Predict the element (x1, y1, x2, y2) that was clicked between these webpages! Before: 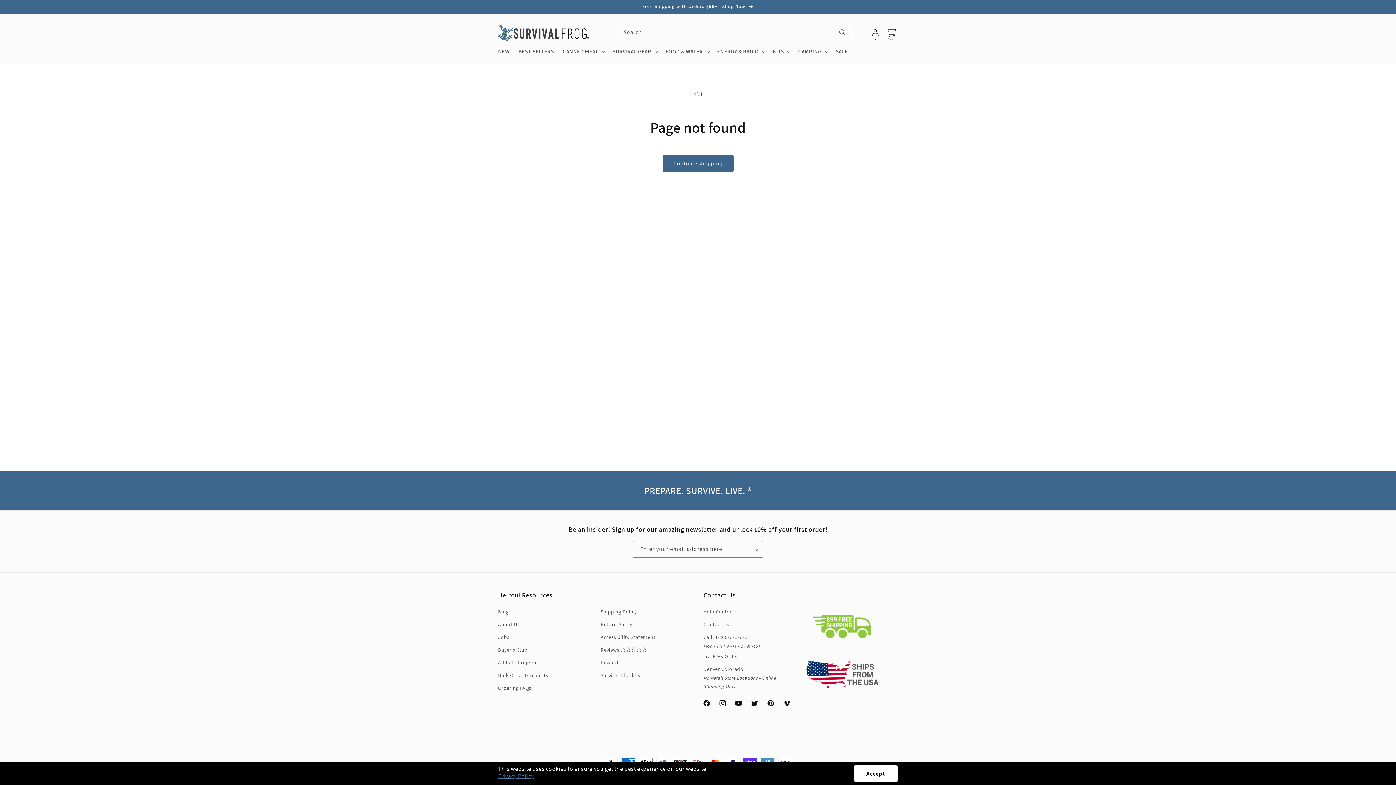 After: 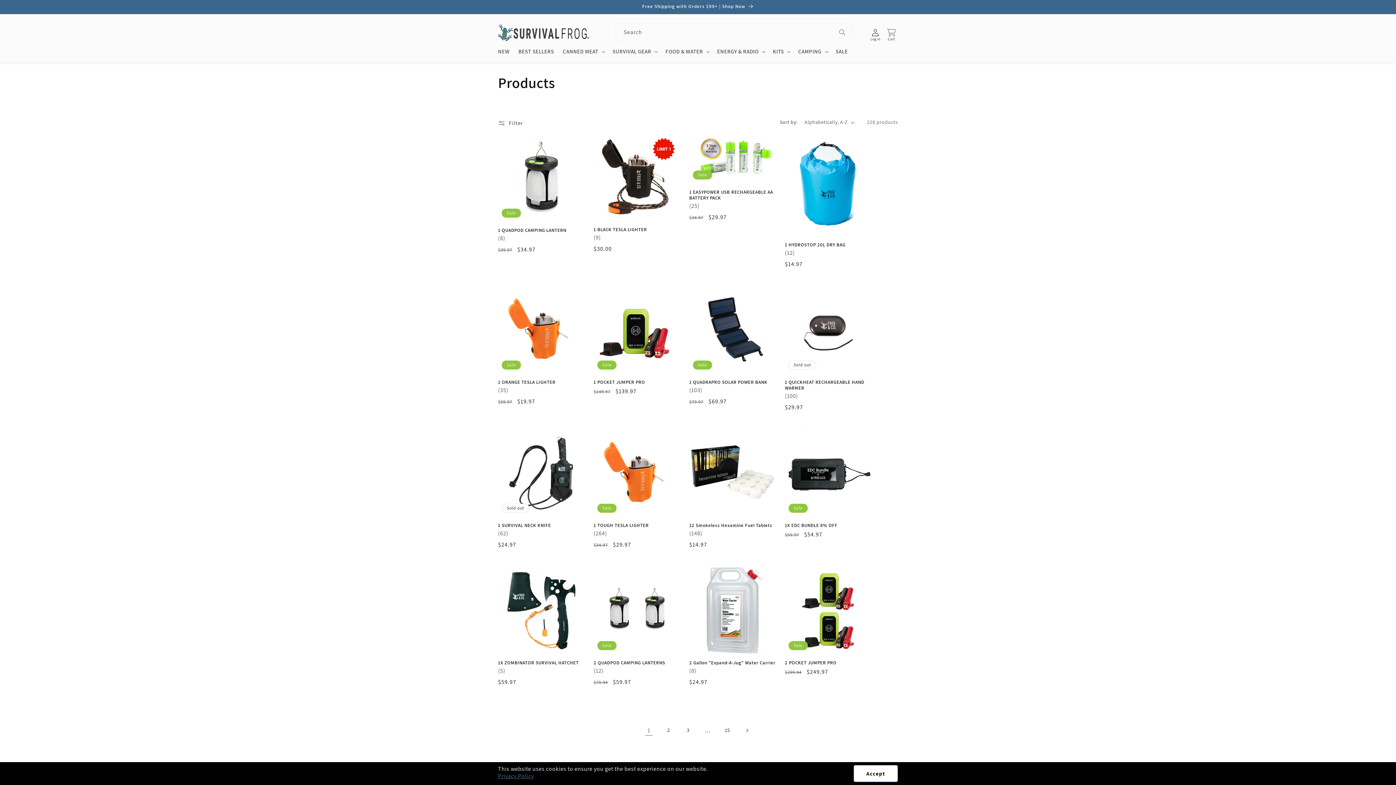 Action: label: Continue shopping bbox: (662, 154, 733, 172)